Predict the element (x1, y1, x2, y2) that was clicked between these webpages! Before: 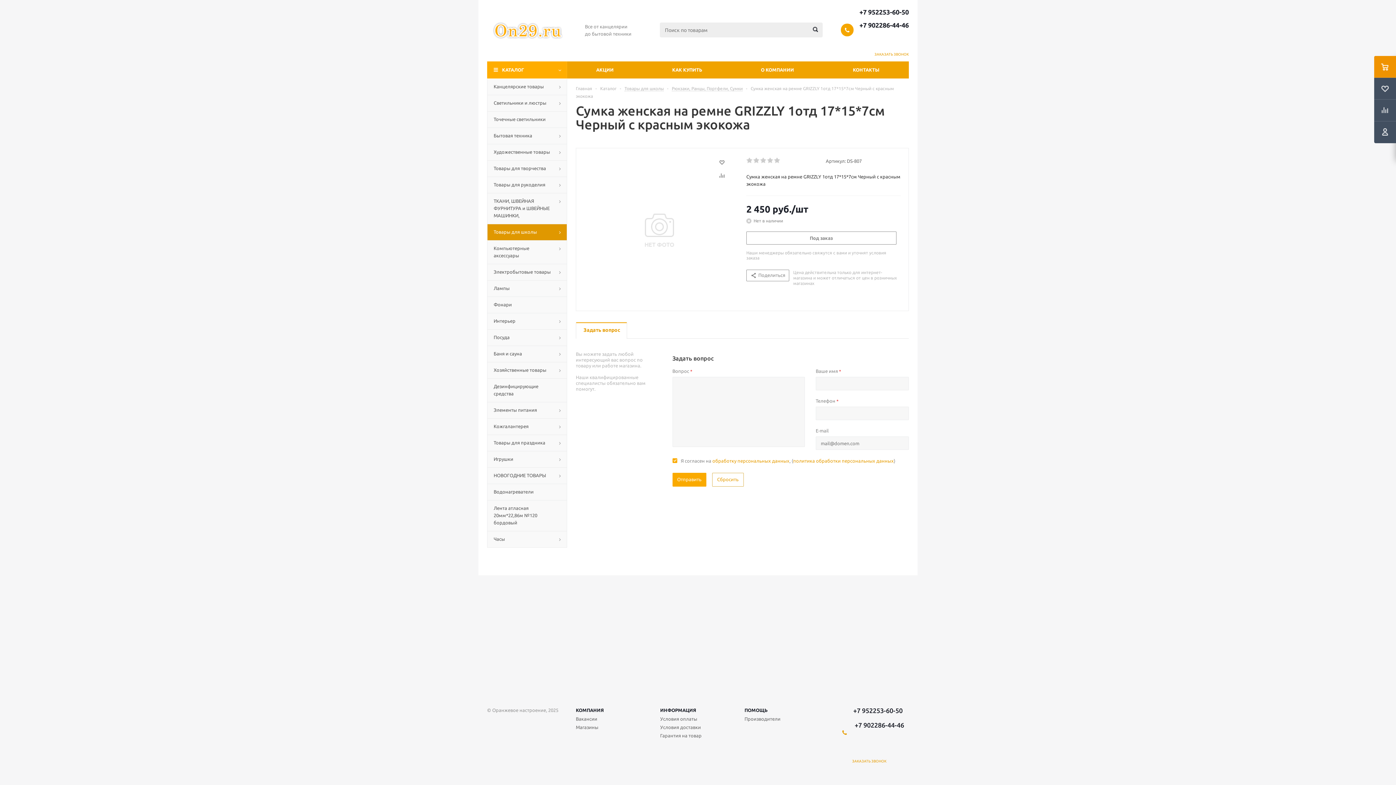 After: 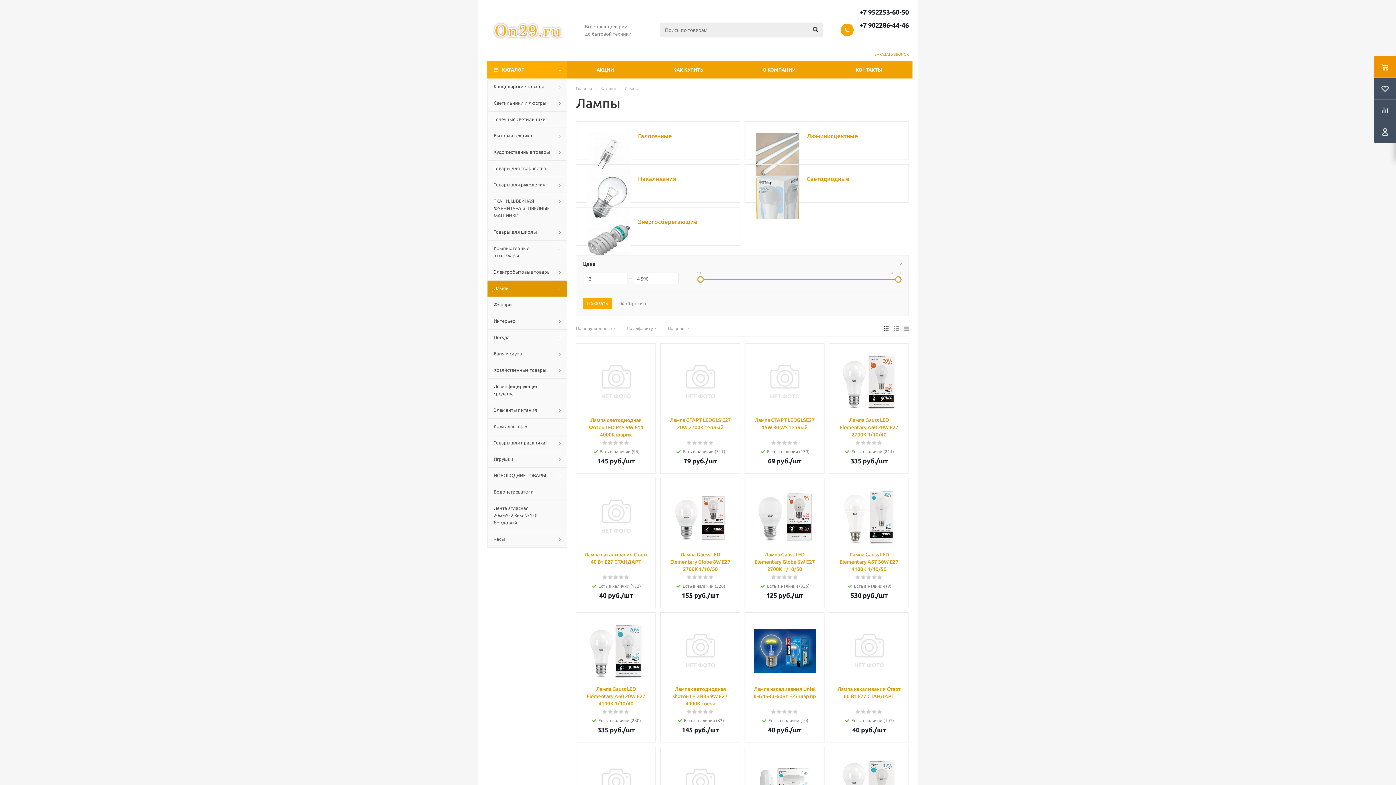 Action: bbox: (487, 280, 567, 296) label: Лампы